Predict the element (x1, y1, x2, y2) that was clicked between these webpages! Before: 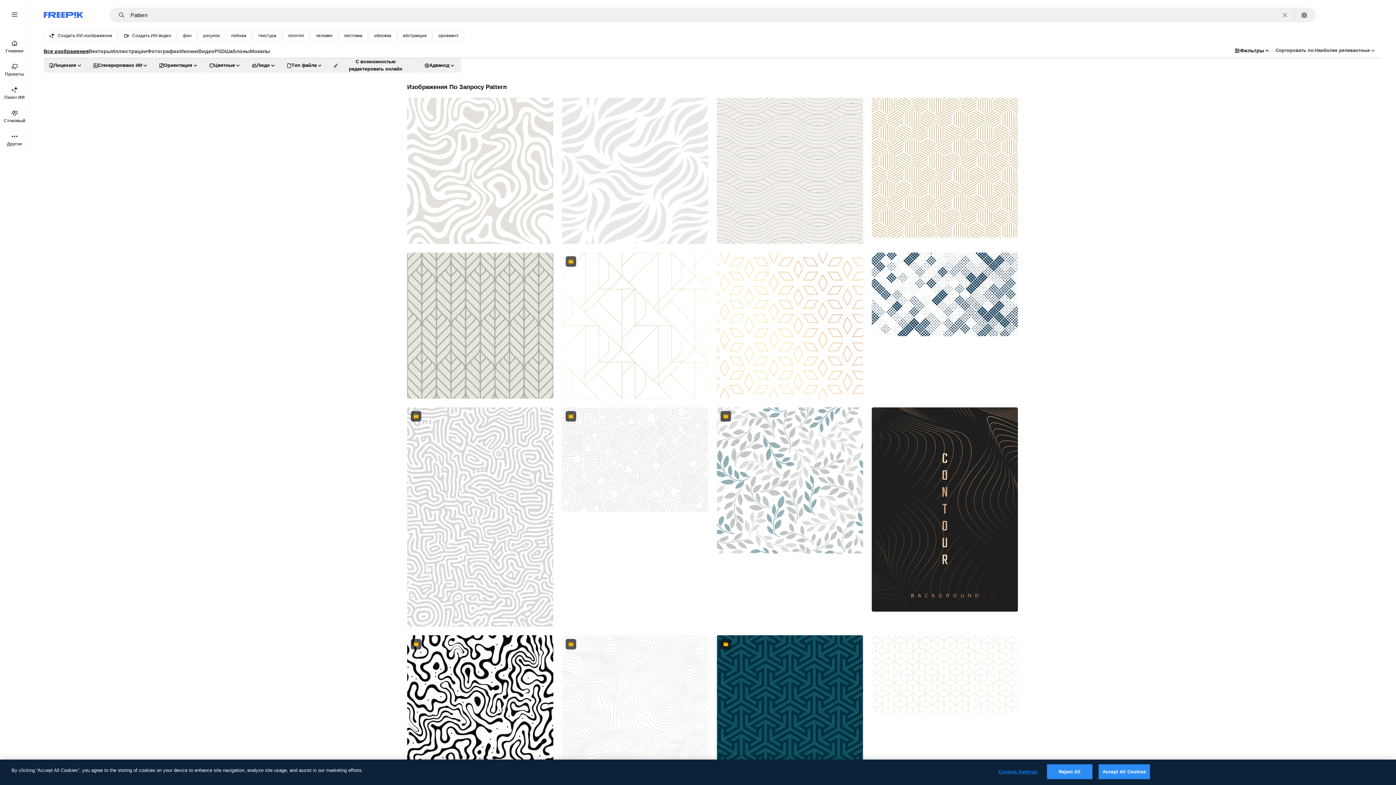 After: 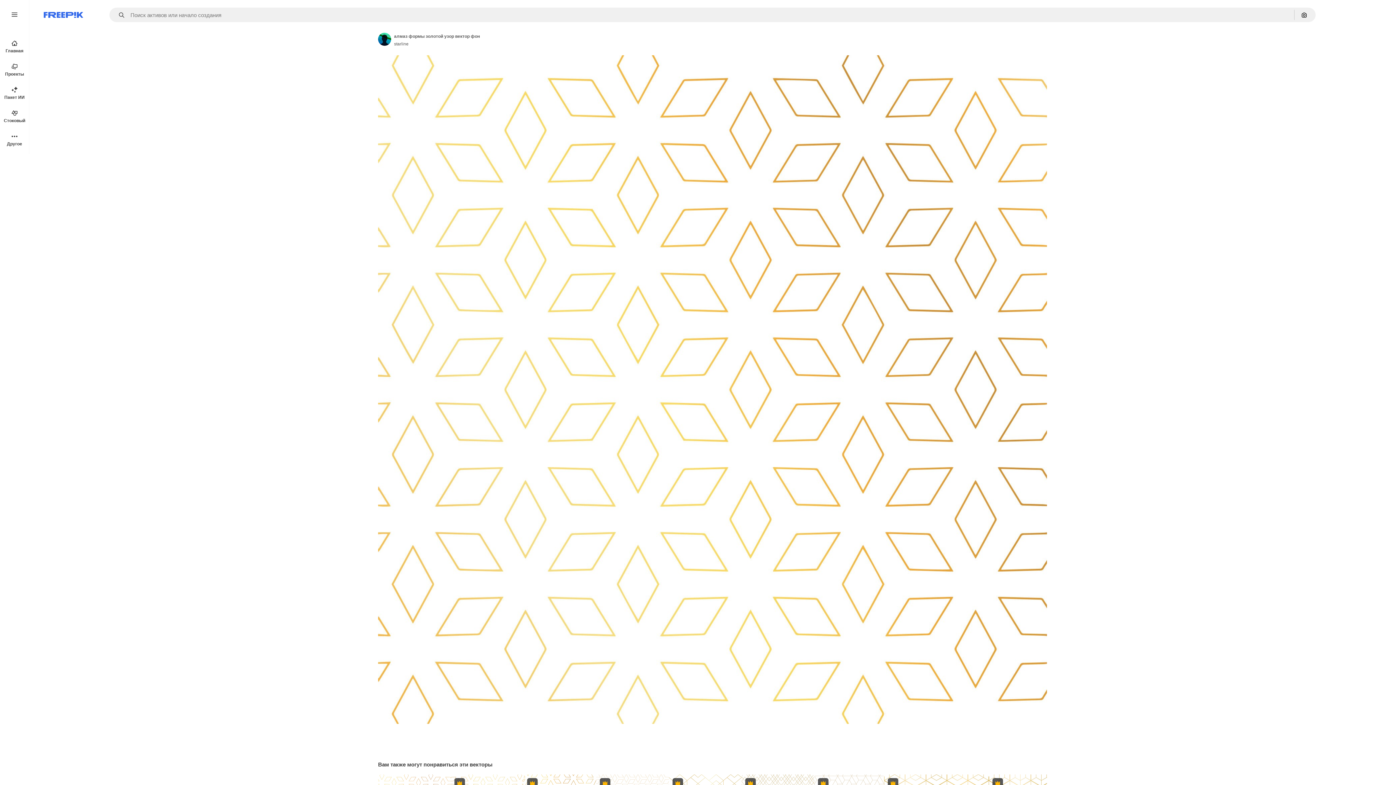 Action: bbox: (717, 252, 863, 398)